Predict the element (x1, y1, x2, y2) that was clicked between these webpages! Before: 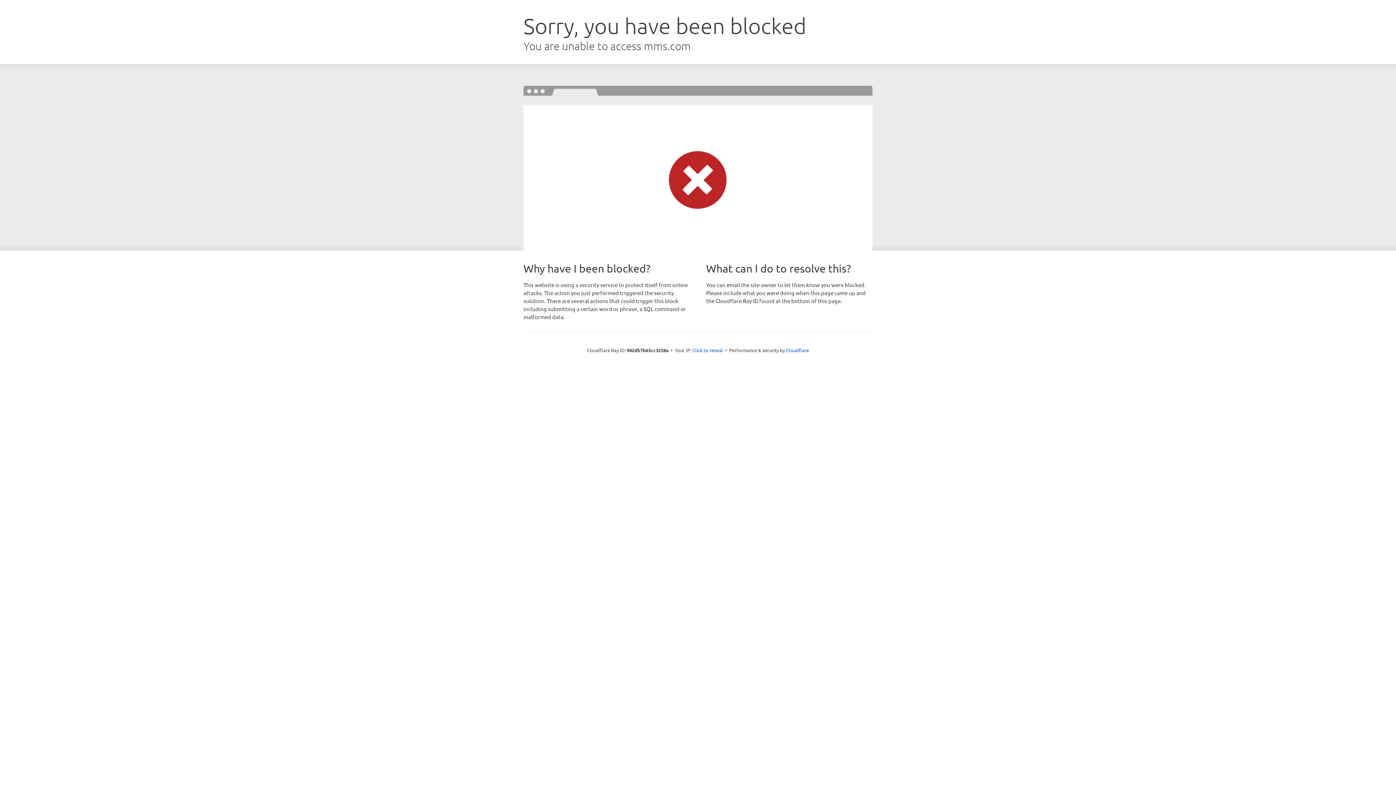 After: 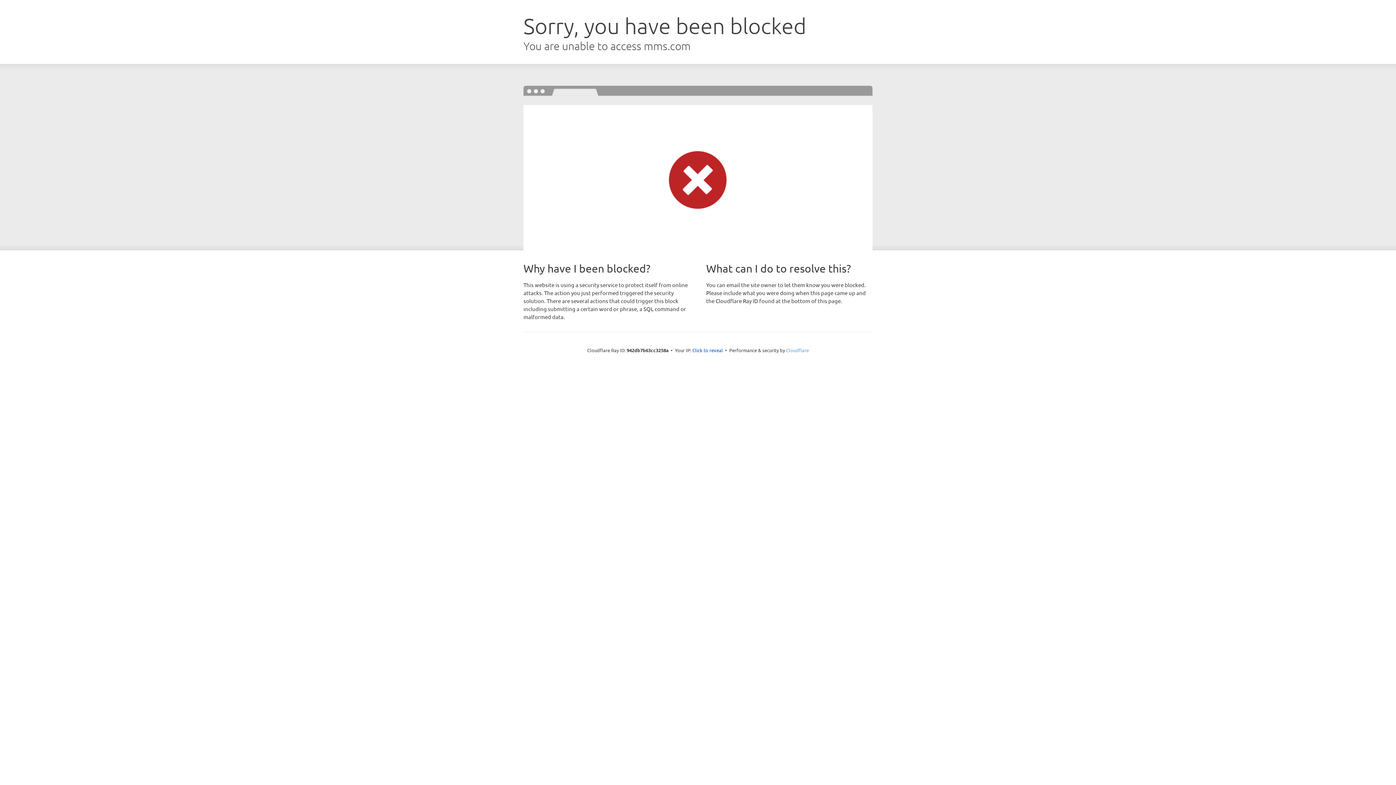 Action: bbox: (786, 347, 809, 353) label: Cloudflare